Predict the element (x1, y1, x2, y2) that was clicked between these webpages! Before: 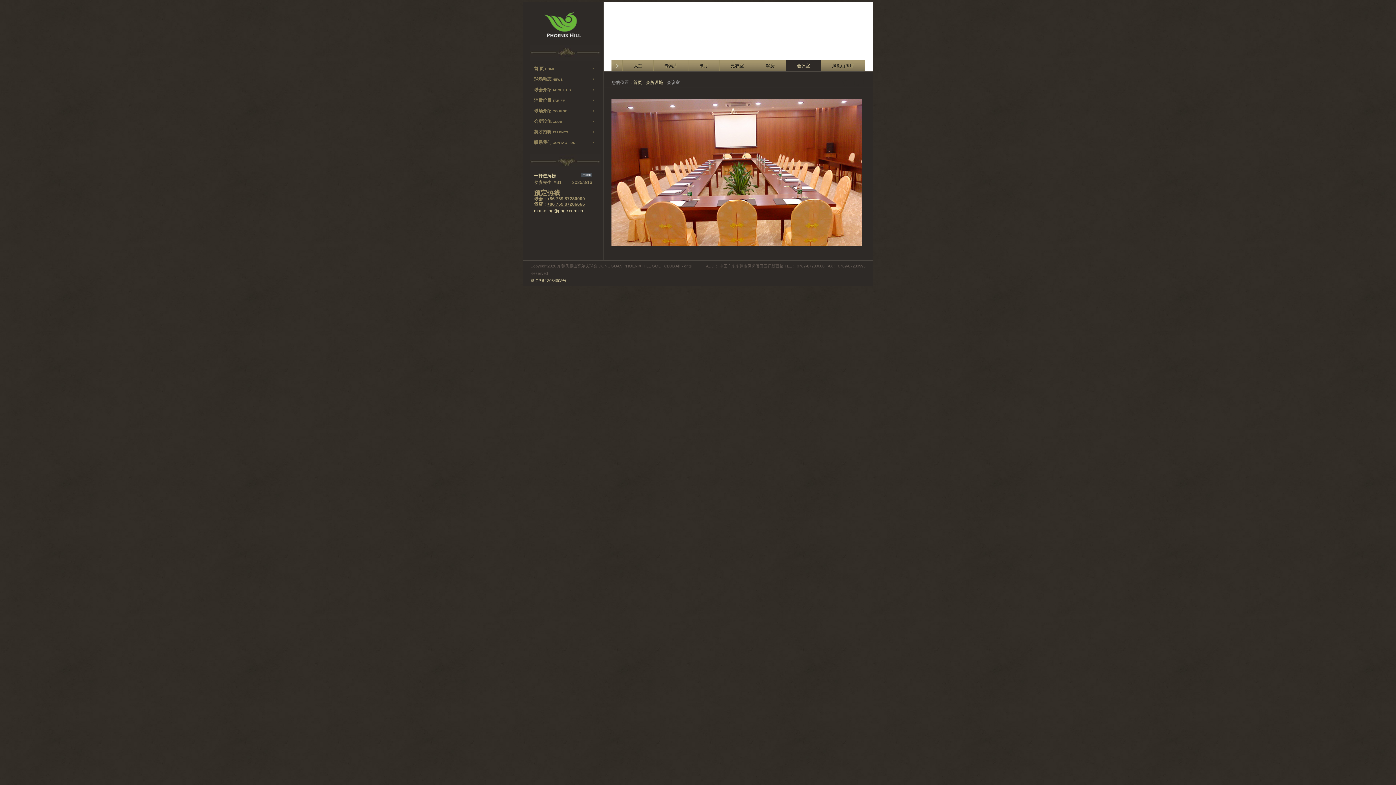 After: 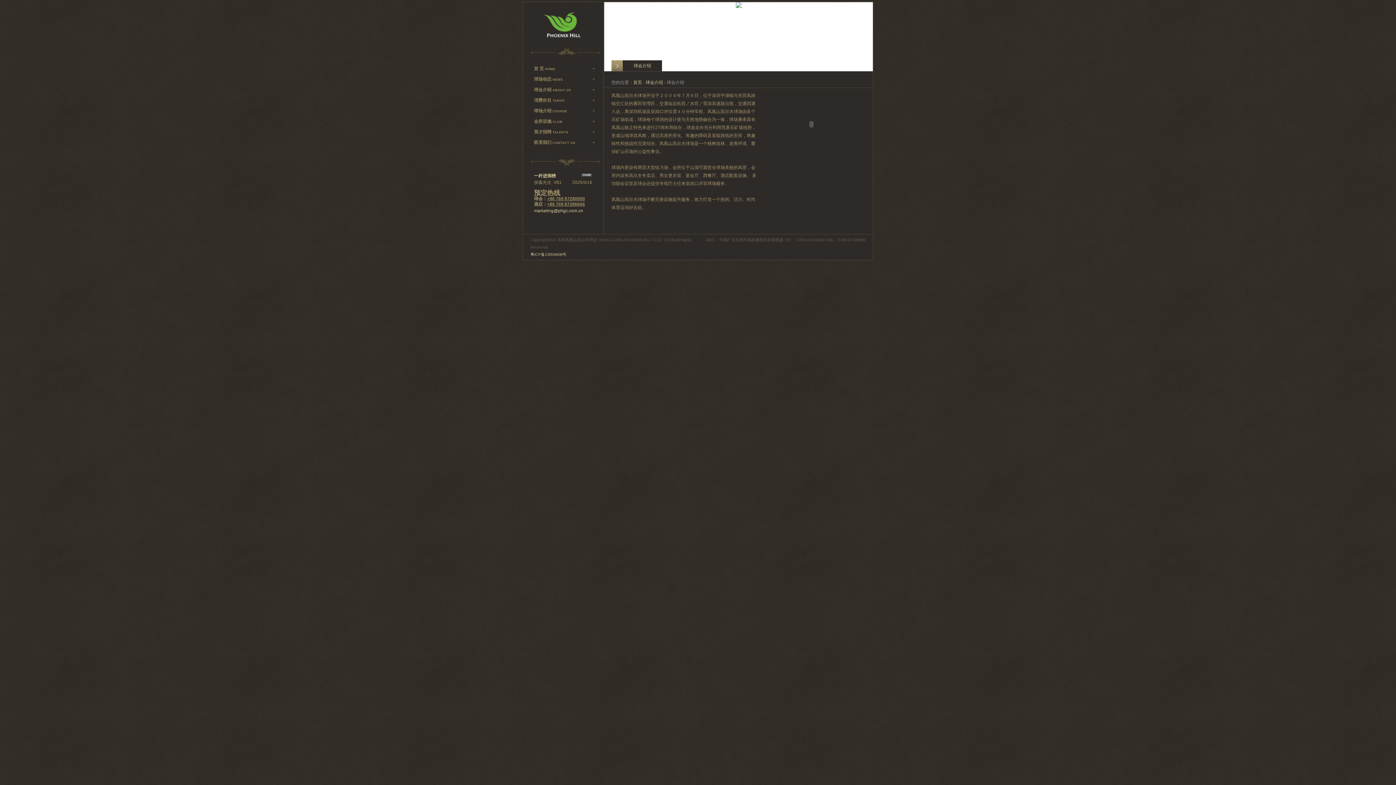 Action: label: 球会介绍 ABOUT US bbox: (530, 84, 596, 95)